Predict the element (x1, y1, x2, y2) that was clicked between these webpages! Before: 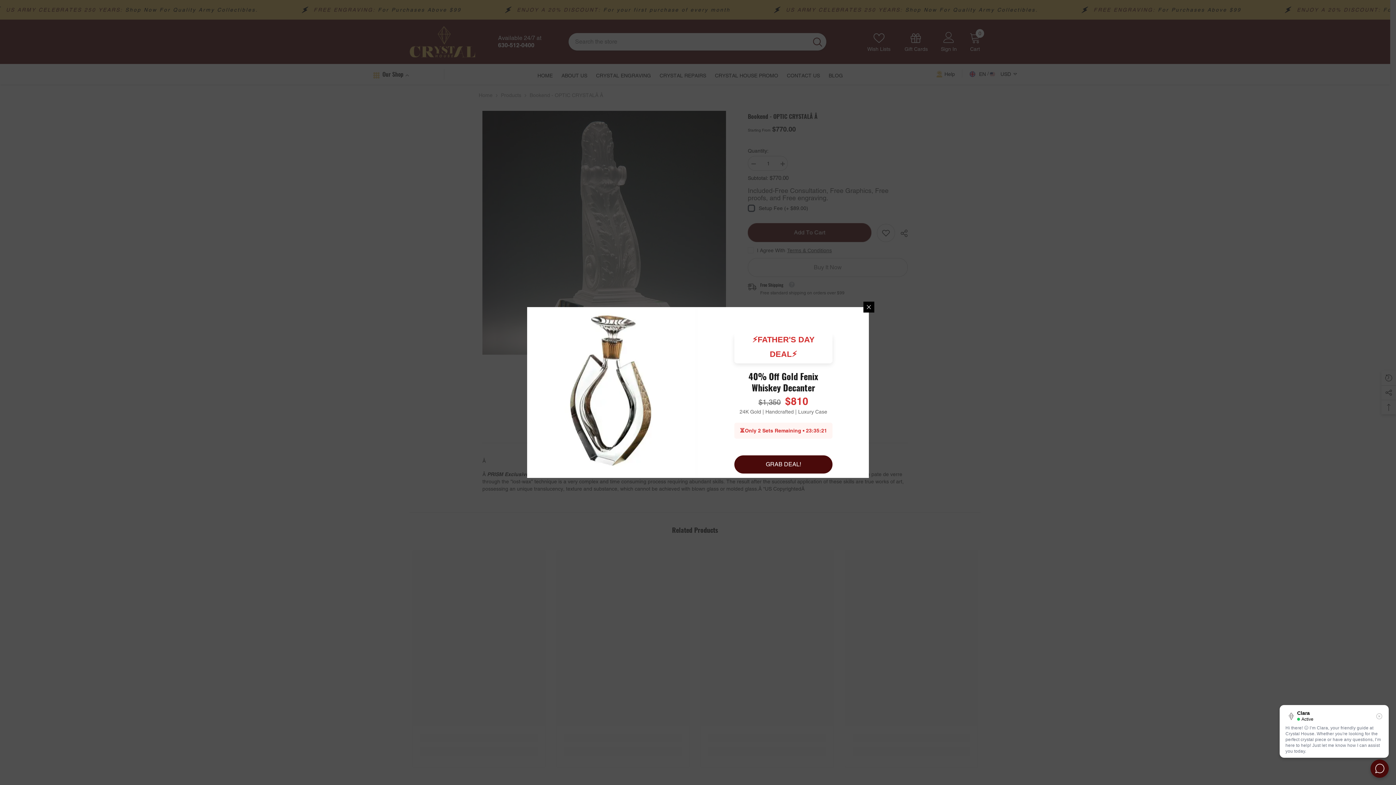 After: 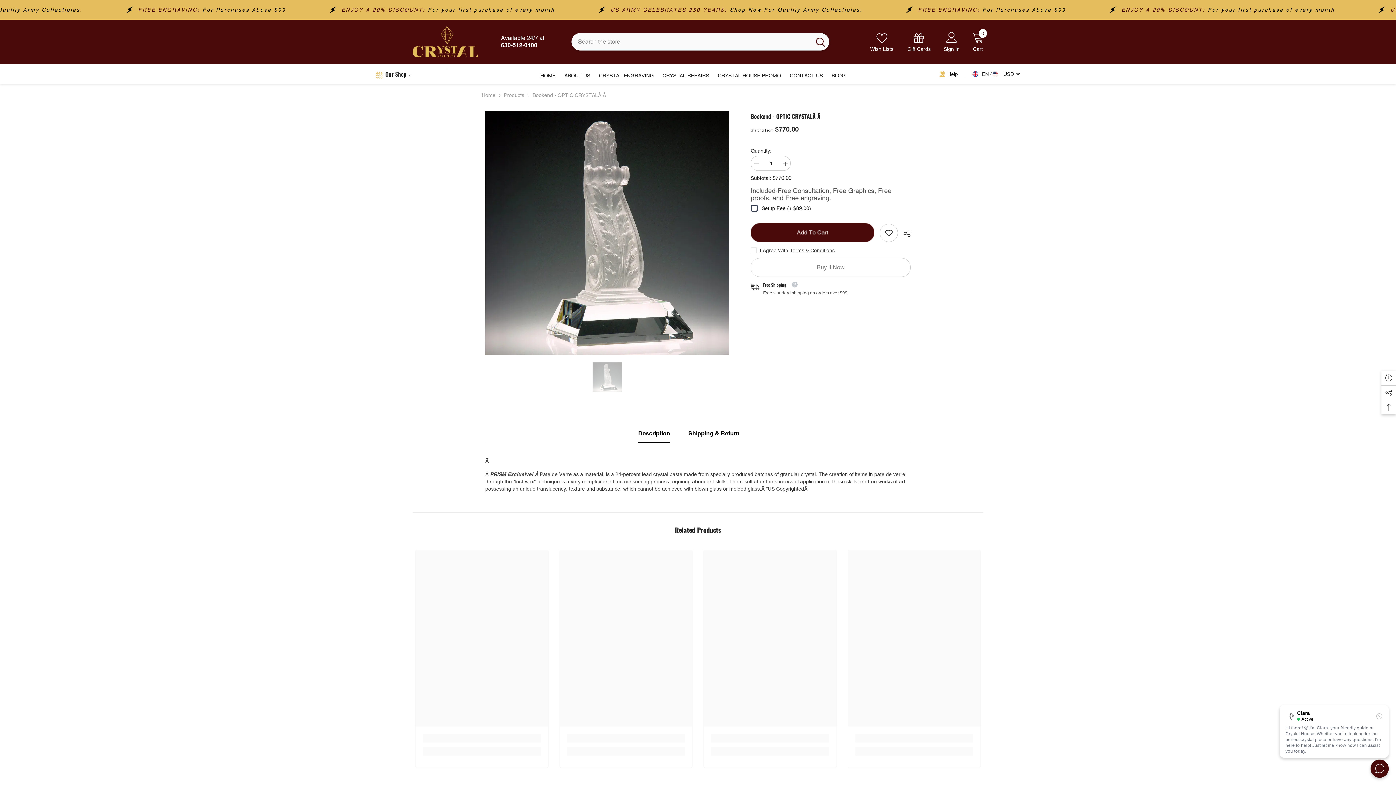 Action: bbox: (863, 301, 874, 312) label: Close